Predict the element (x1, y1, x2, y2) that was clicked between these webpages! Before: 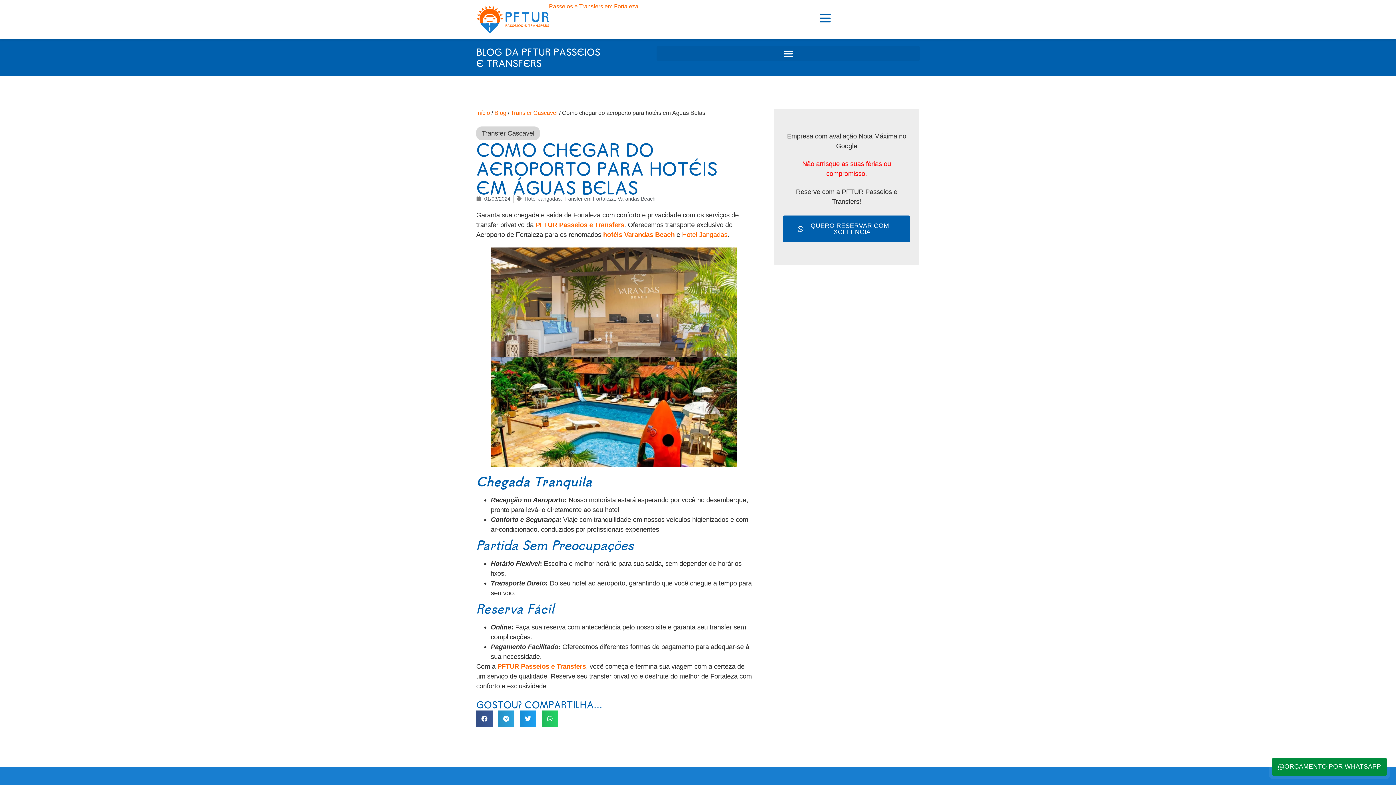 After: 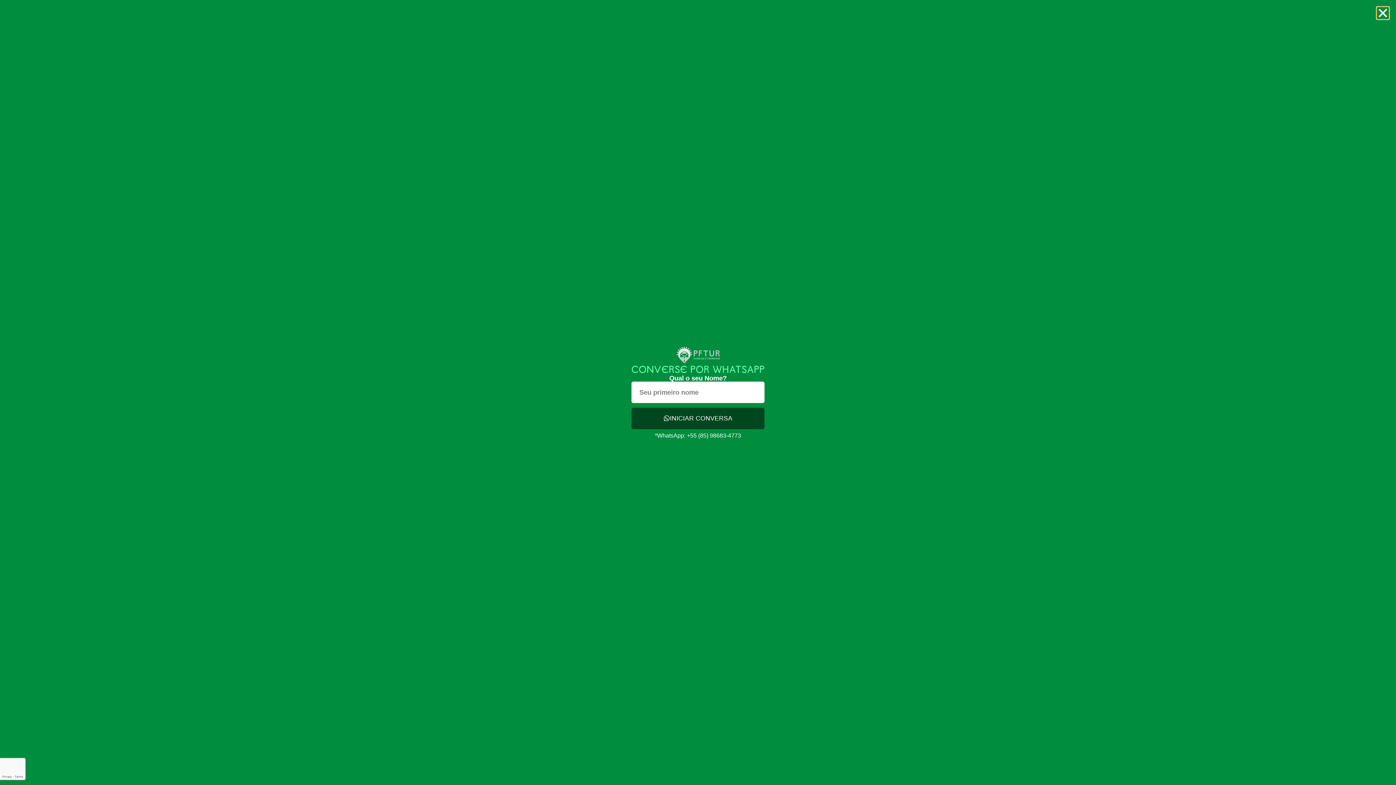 Action: bbox: (783, 215, 910, 242) label: QUERO RESERVAR COM EXCELÊNCIA